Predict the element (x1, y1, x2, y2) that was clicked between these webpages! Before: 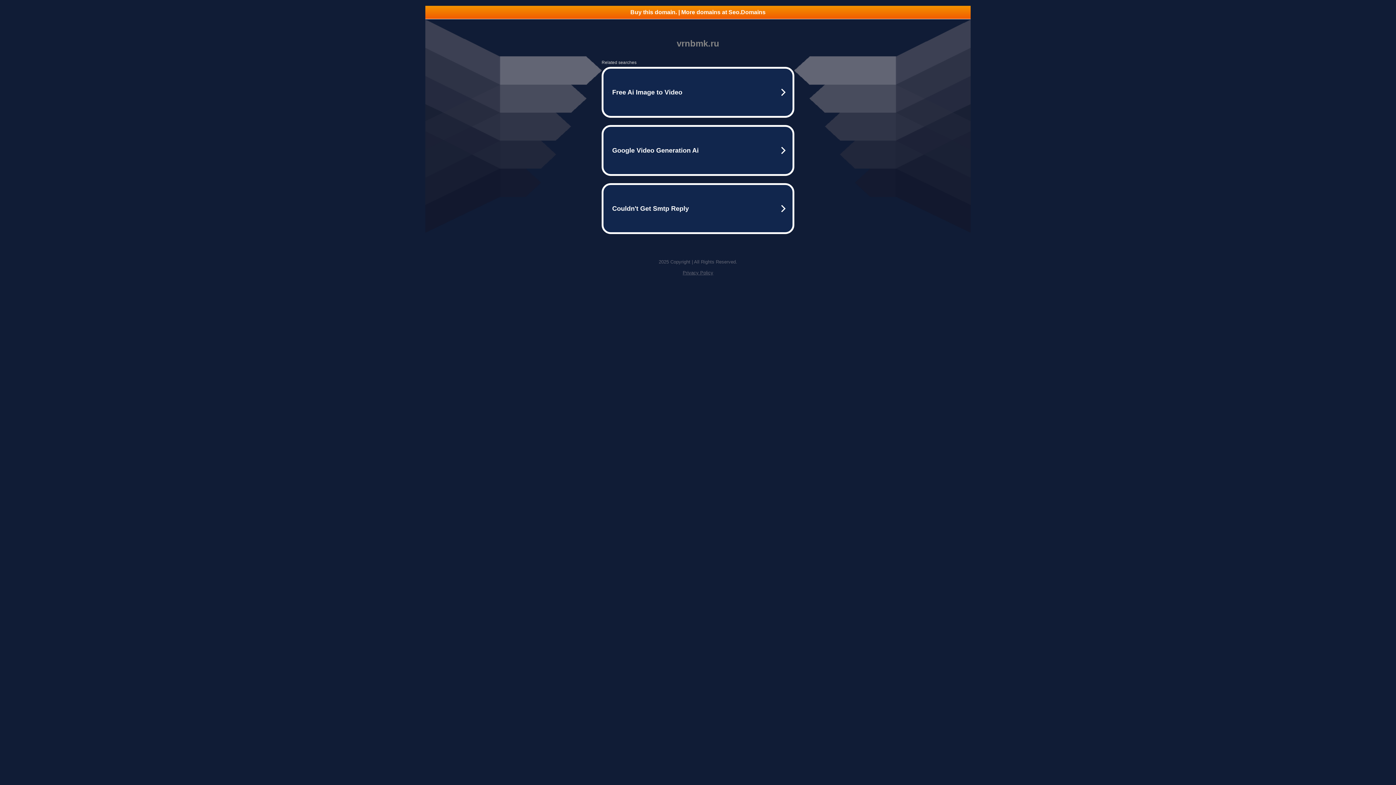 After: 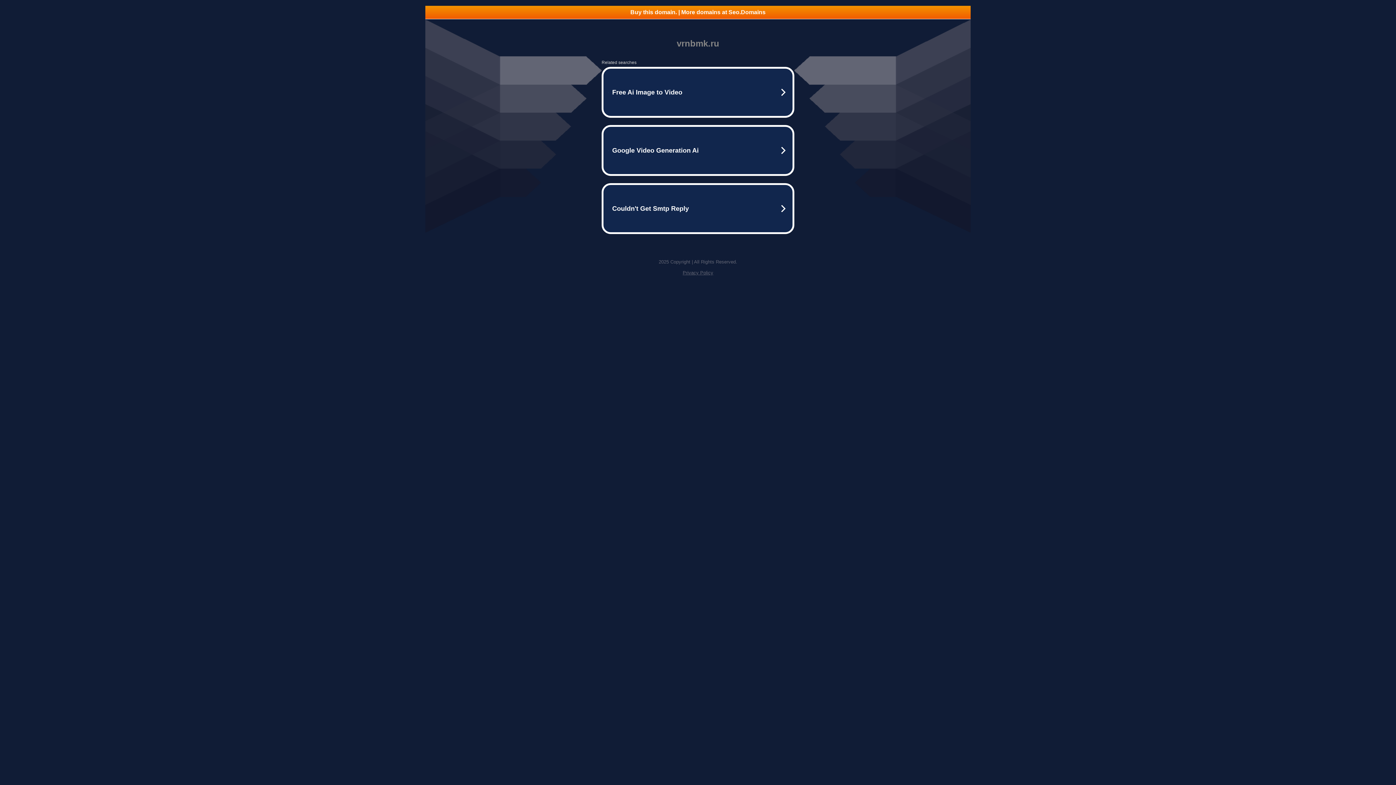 Action: label: Privacy Policy bbox: (682, 270, 713, 275)